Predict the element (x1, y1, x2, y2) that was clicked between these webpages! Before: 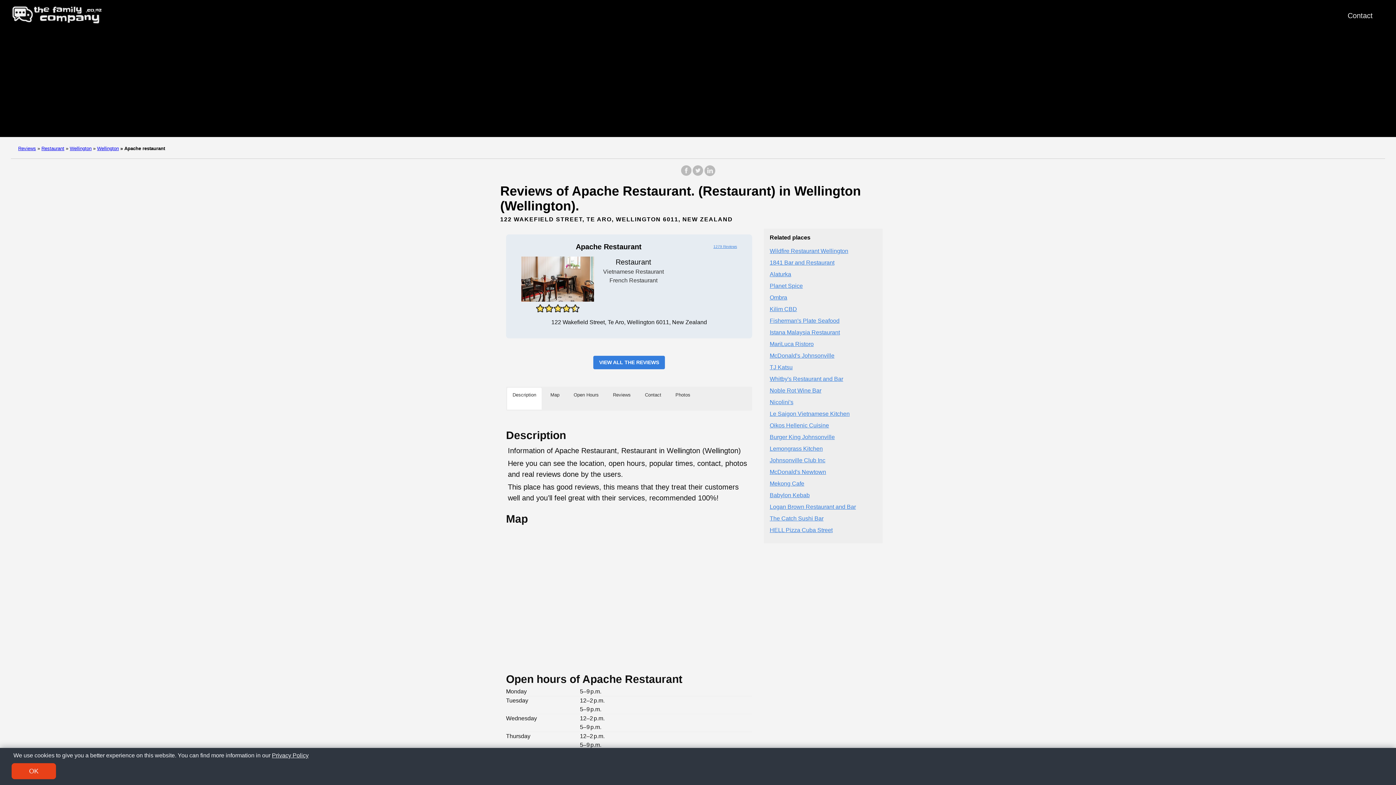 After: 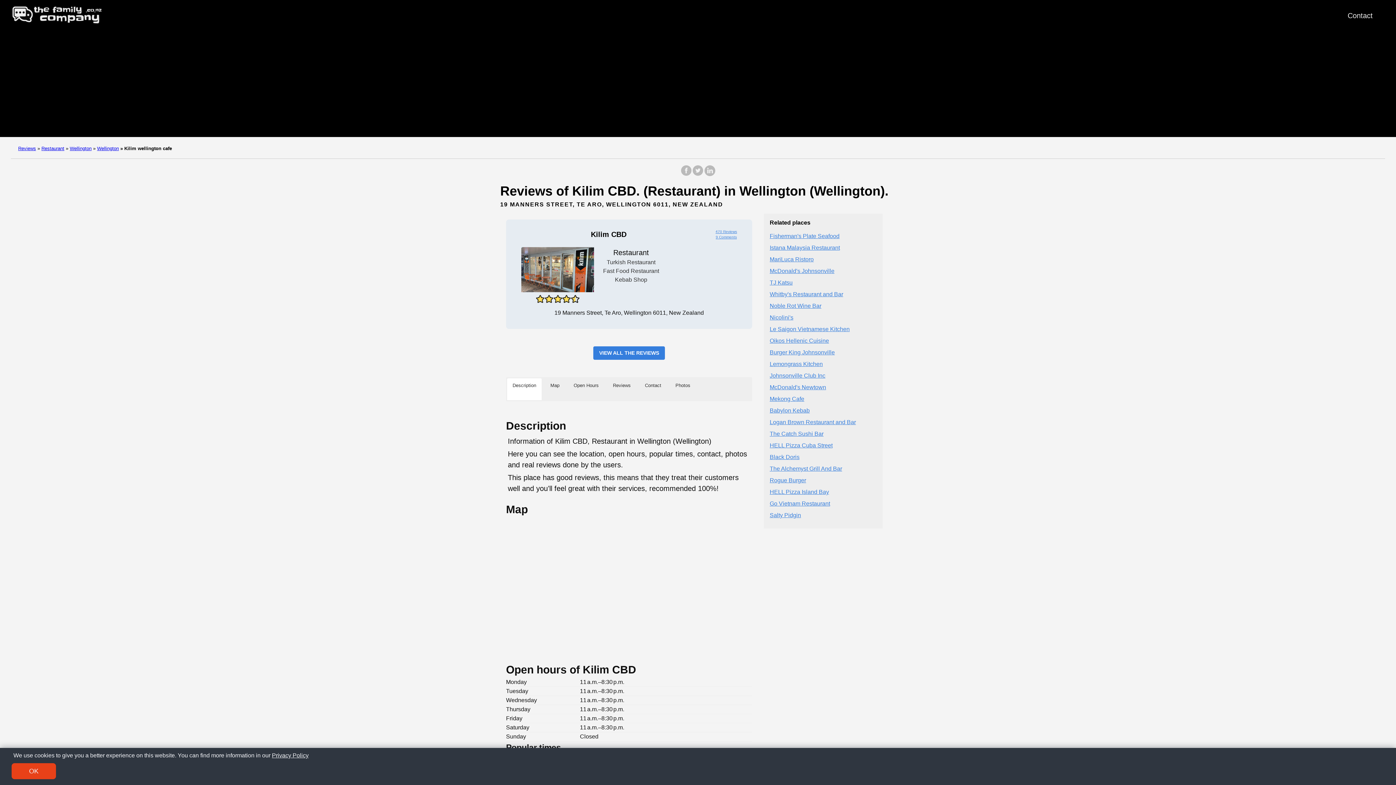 Action: label: Kilim CBD bbox: (769, 306, 797, 312)